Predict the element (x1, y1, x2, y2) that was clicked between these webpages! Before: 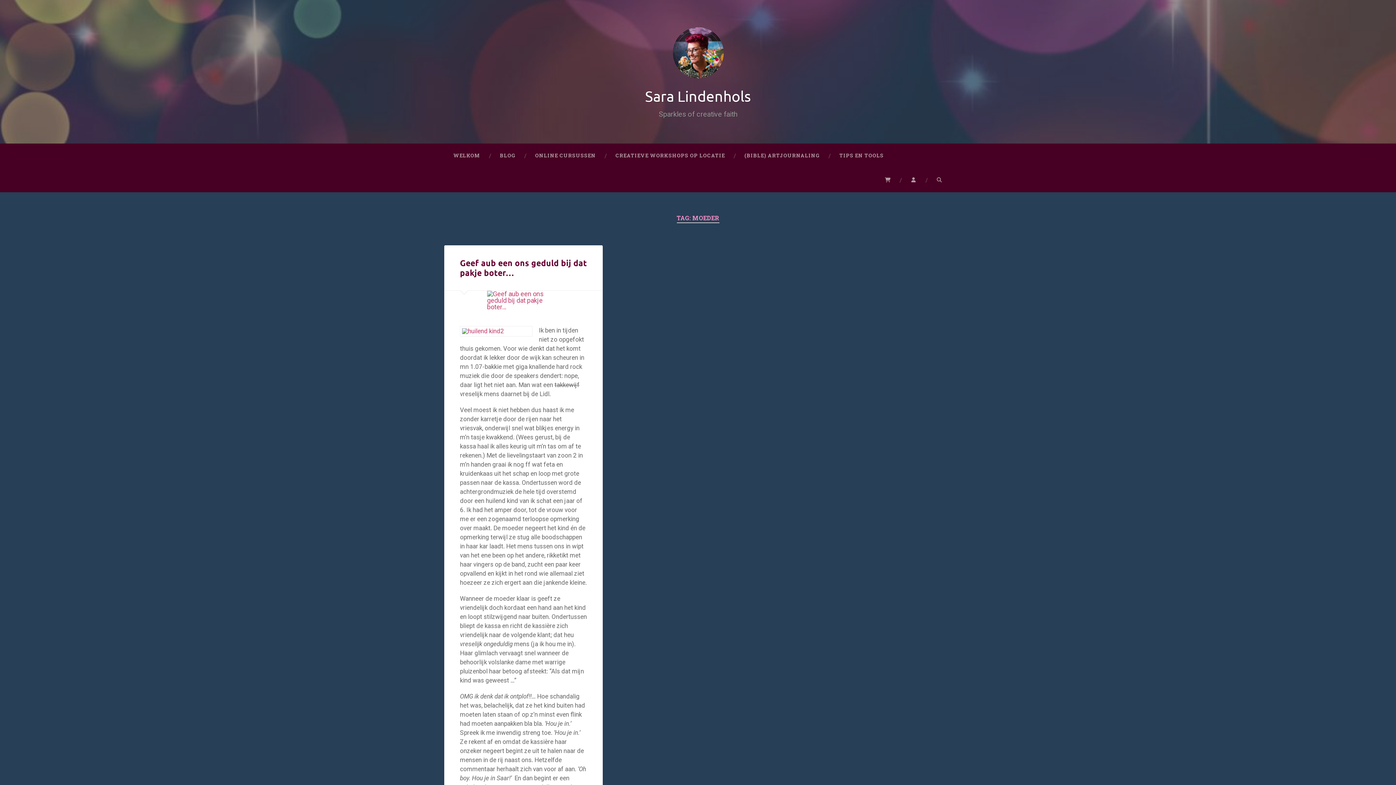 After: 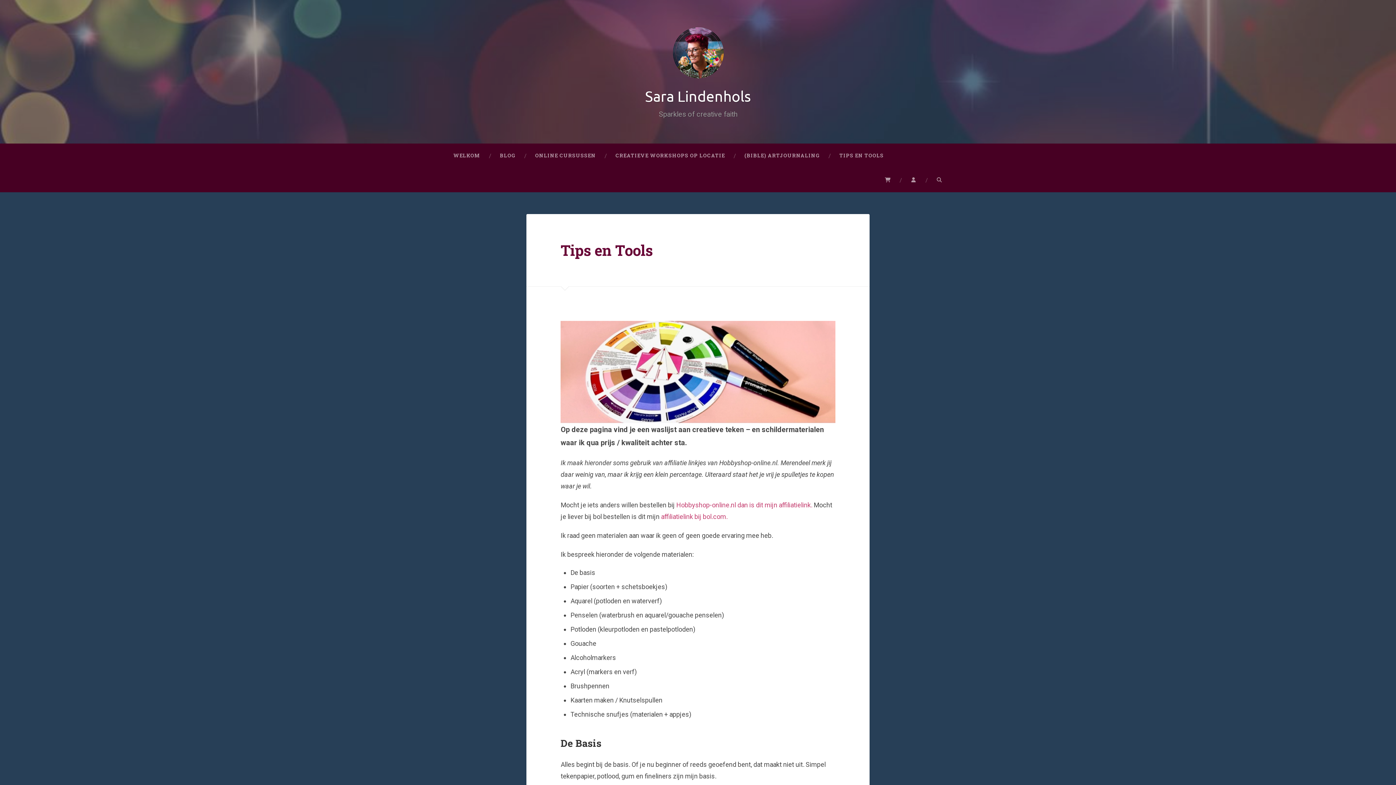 Action: bbox: (829, 143, 893, 168) label: TIPS EN TOOLS